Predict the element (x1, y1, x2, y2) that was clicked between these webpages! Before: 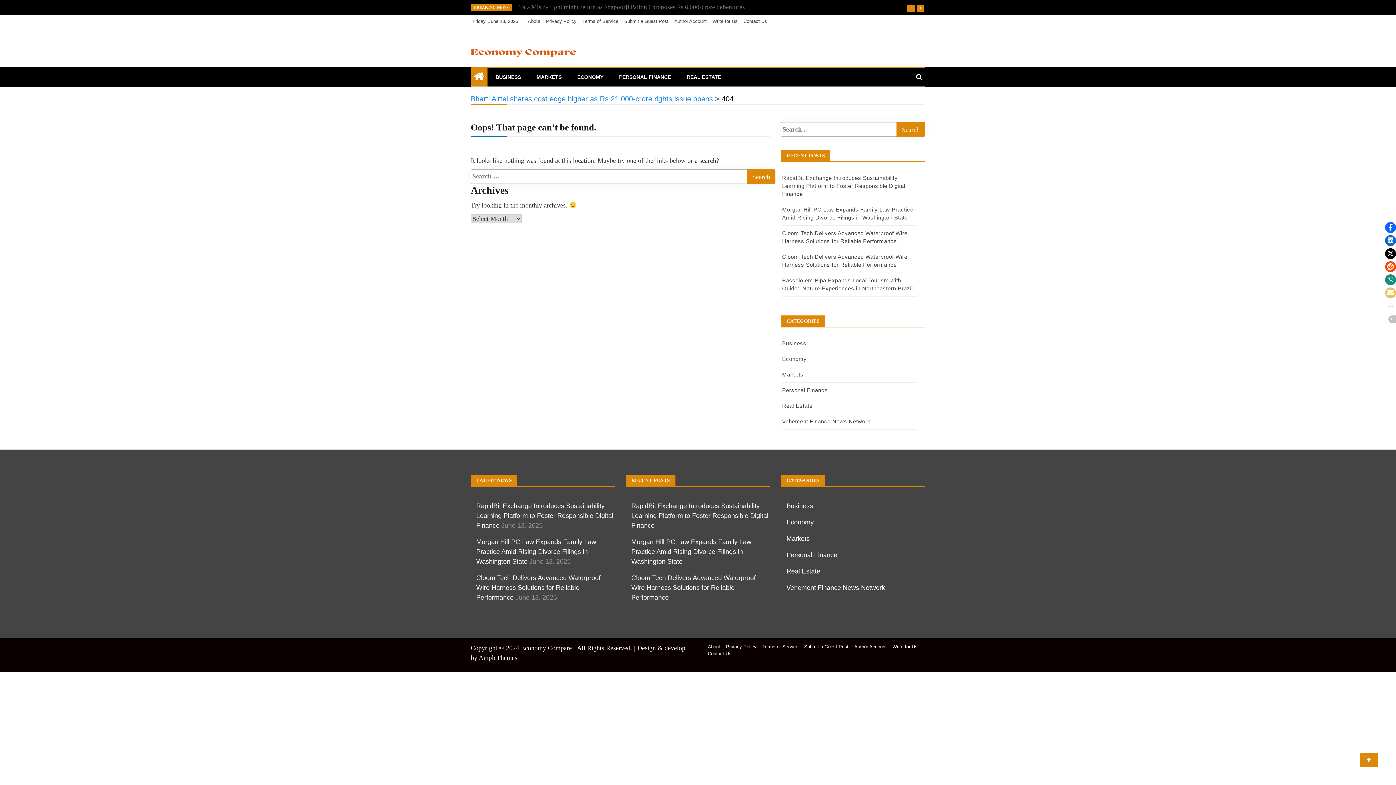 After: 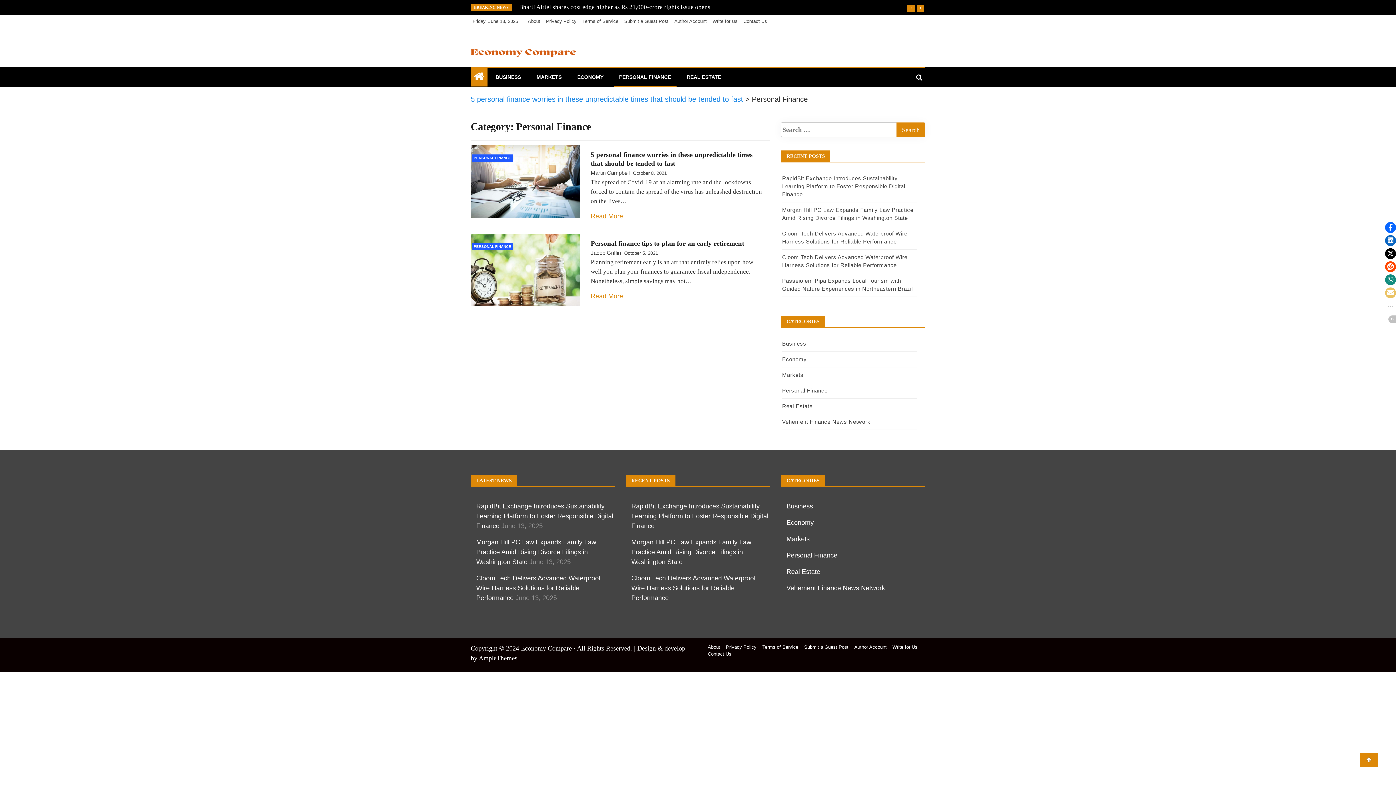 Action: bbox: (786, 551, 837, 558) label: Personal Finance